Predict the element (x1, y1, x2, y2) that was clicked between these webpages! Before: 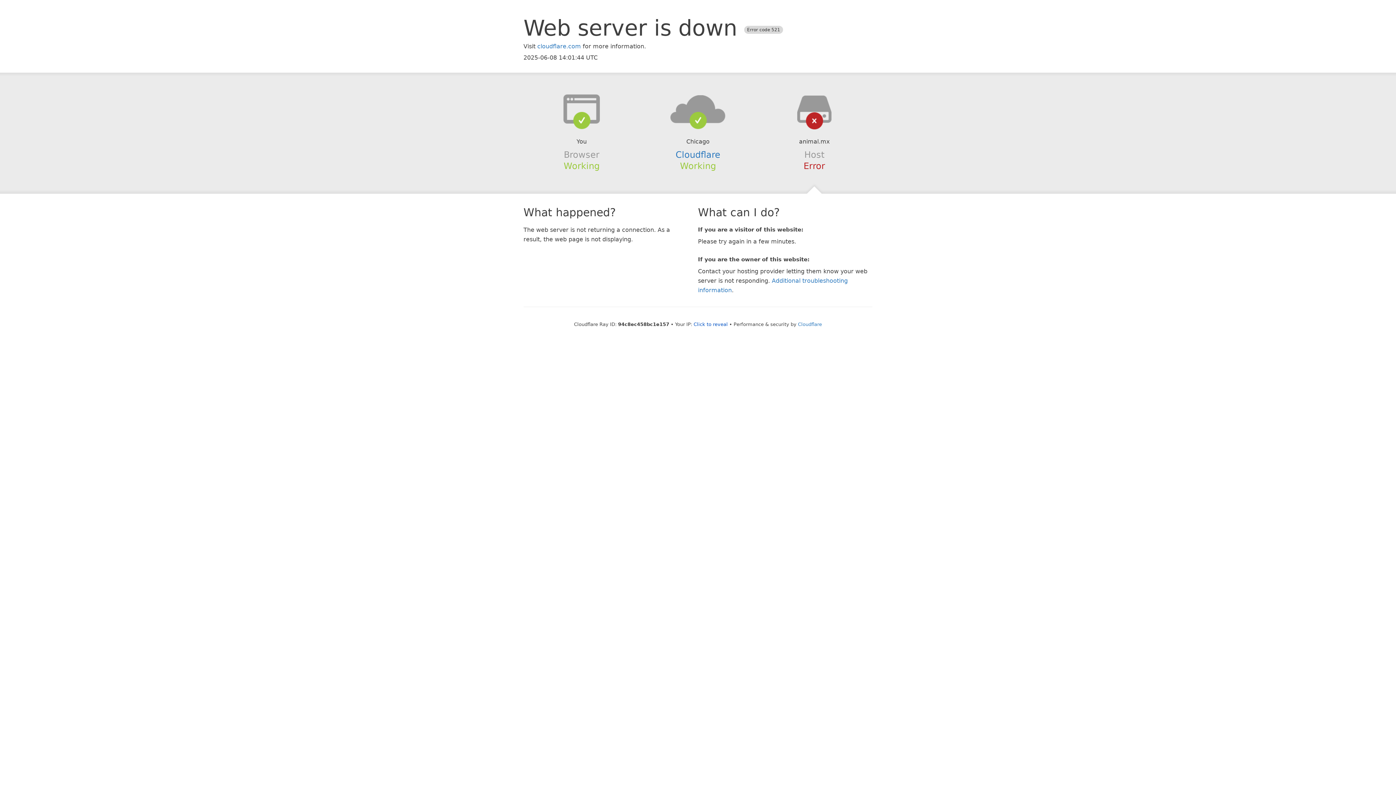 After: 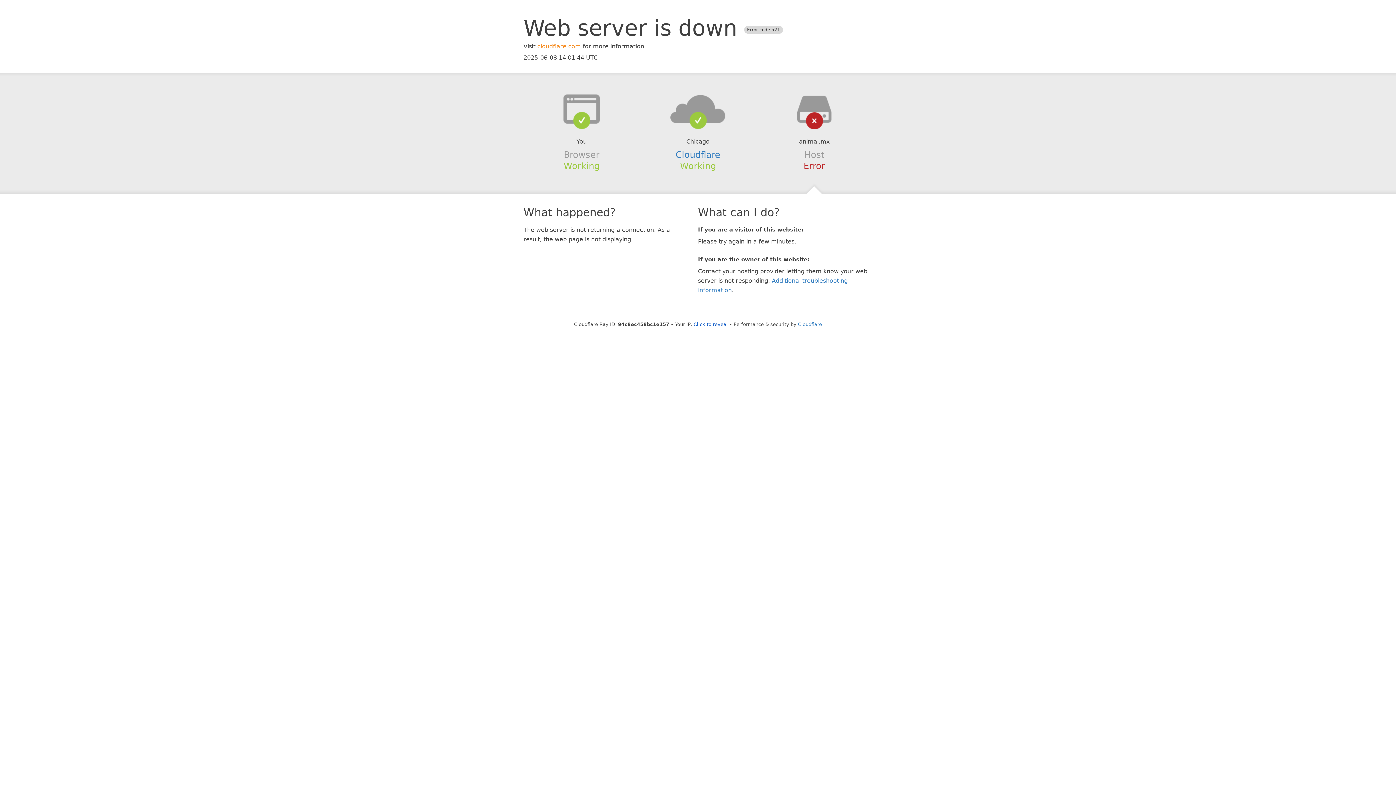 Action: label: cloudflare.com bbox: (537, 42, 581, 49)